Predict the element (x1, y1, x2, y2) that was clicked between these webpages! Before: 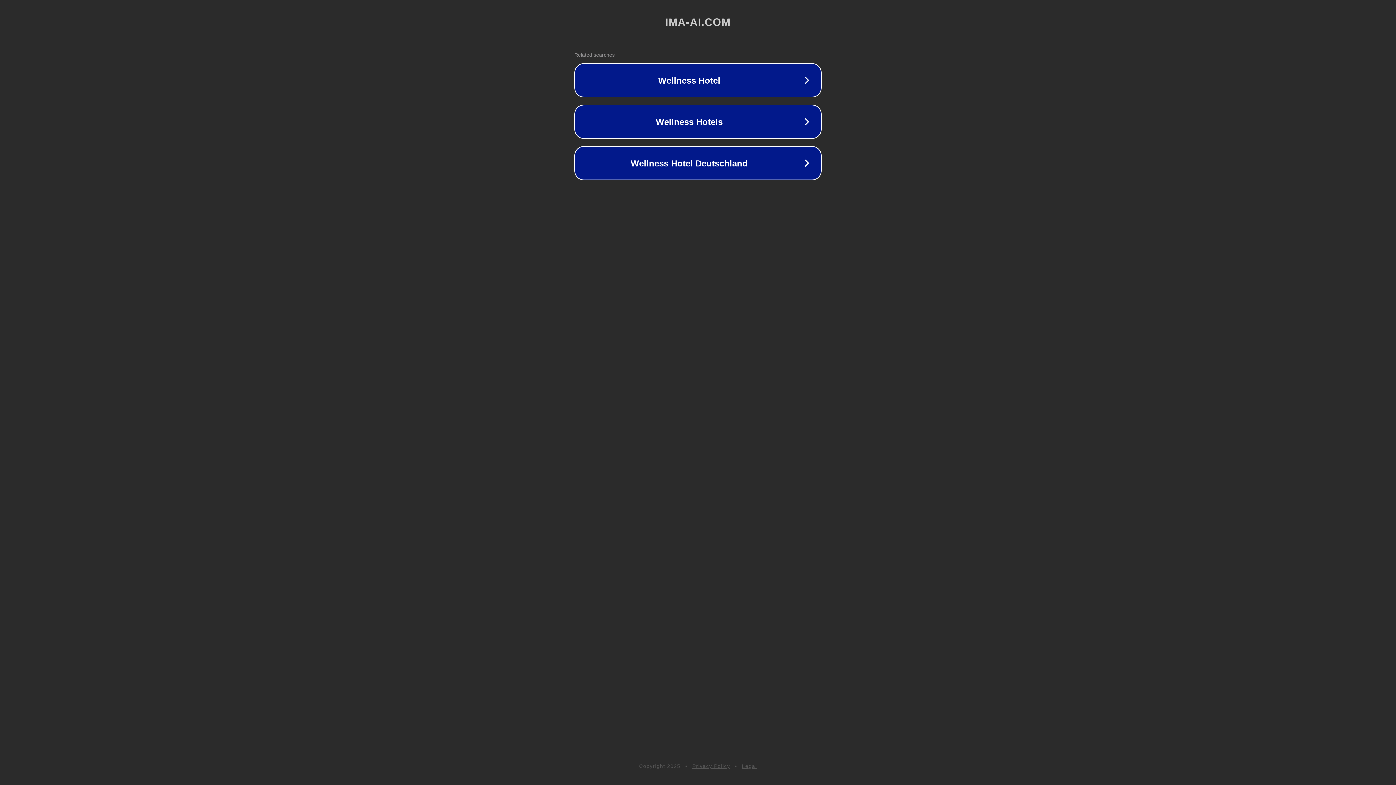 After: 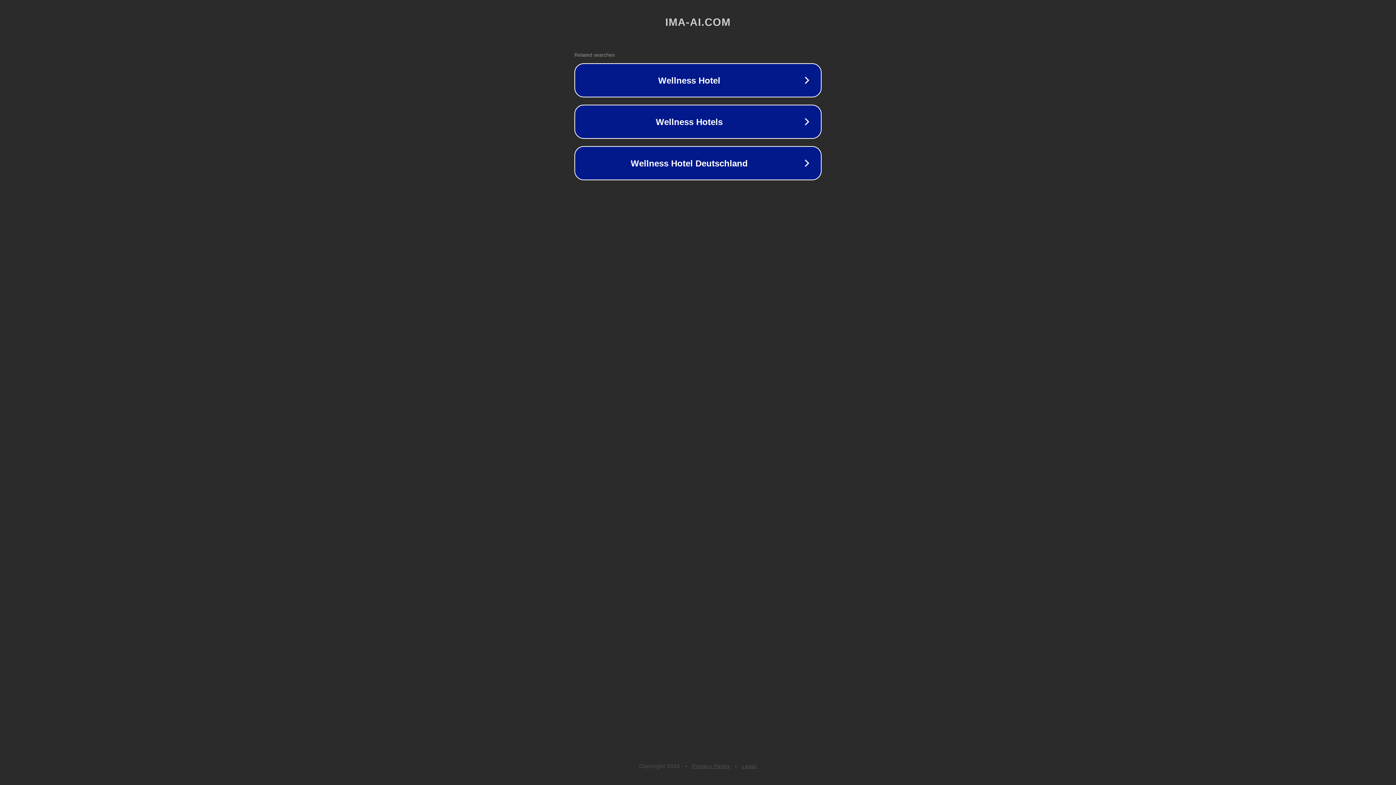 Action: label: Privacy Policy bbox: (692, 763, 730, 769)